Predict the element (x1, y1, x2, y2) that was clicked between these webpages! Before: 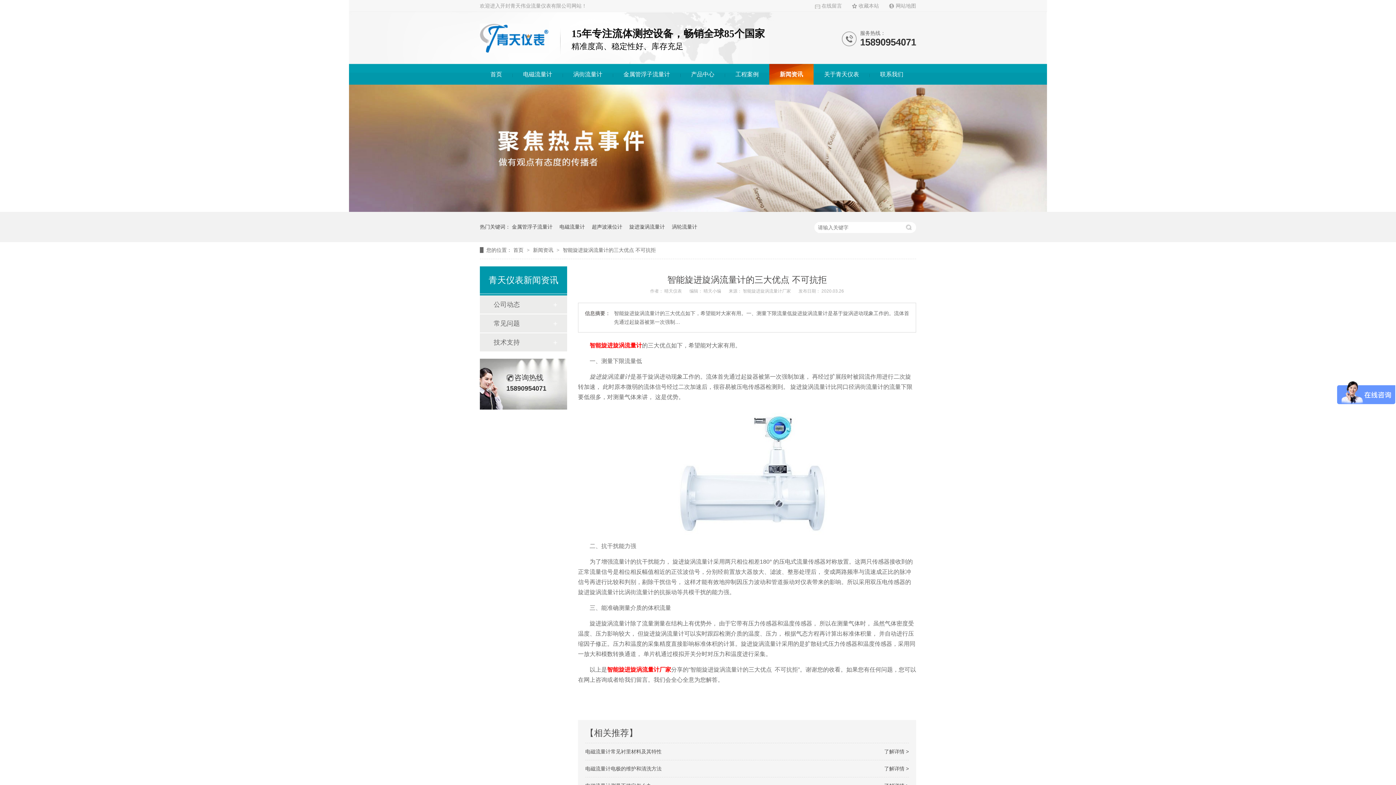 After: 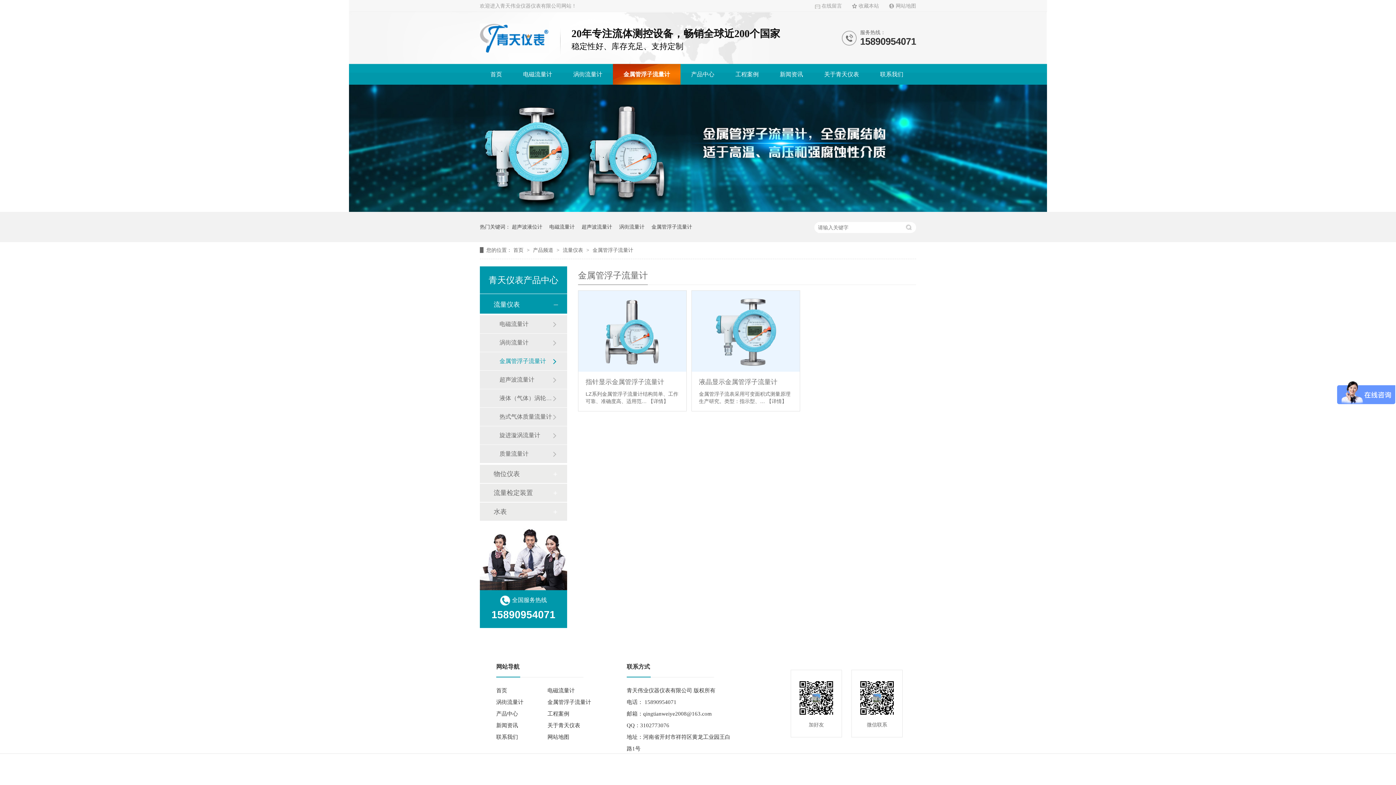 Action: label: 金属管浮子流量计 bbox: (623, 71, 670, 77)